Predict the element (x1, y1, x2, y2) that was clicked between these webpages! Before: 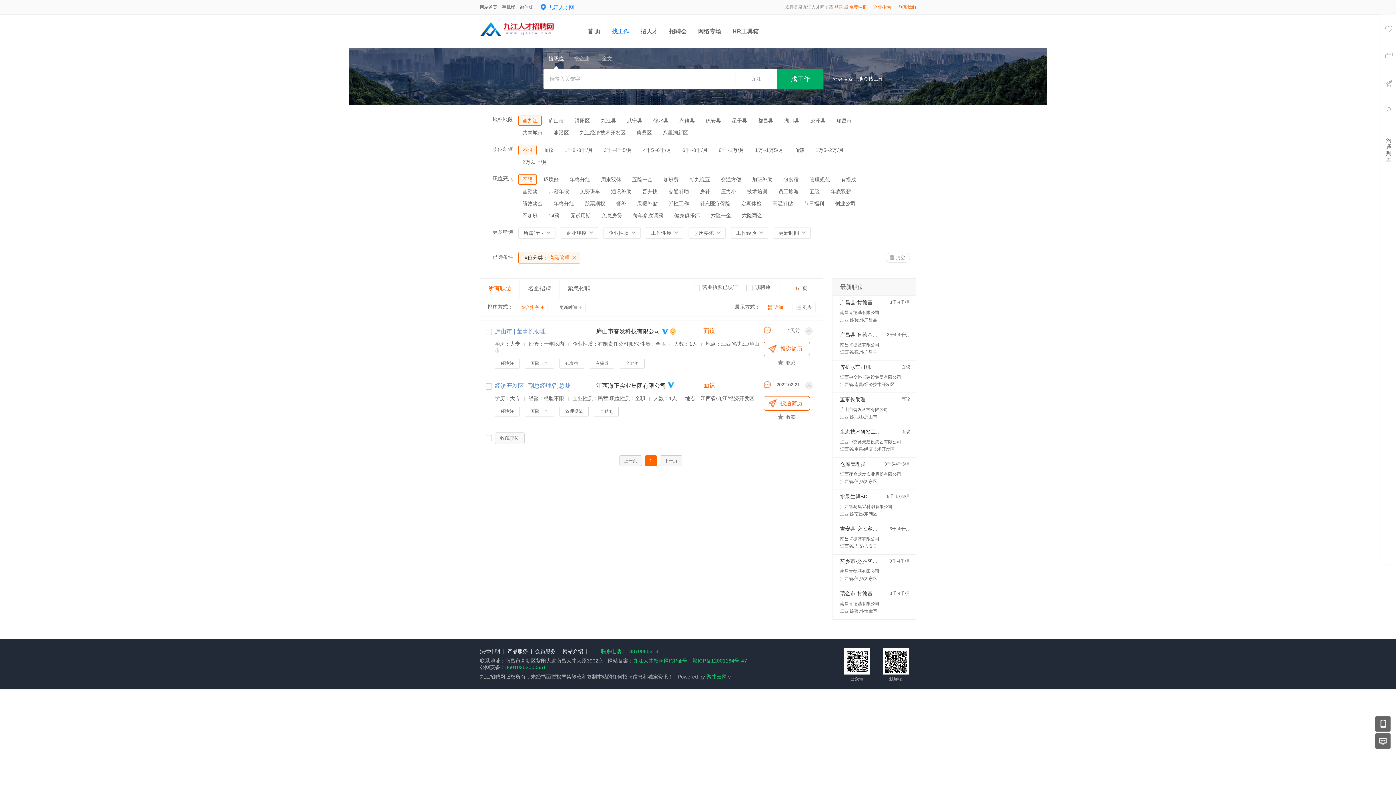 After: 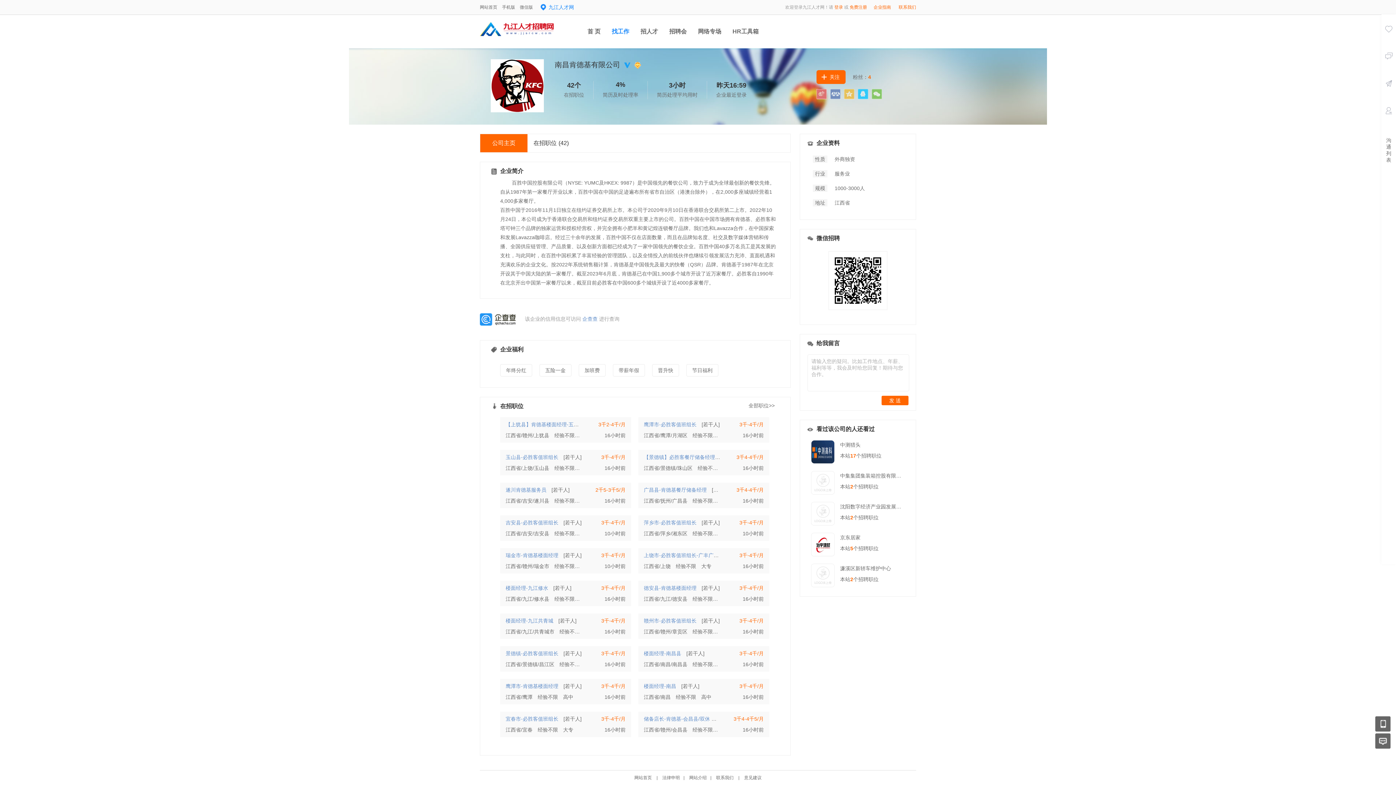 Action: label: 南昌肯德基有限公司 bbox: (840, 601, 879, 606)